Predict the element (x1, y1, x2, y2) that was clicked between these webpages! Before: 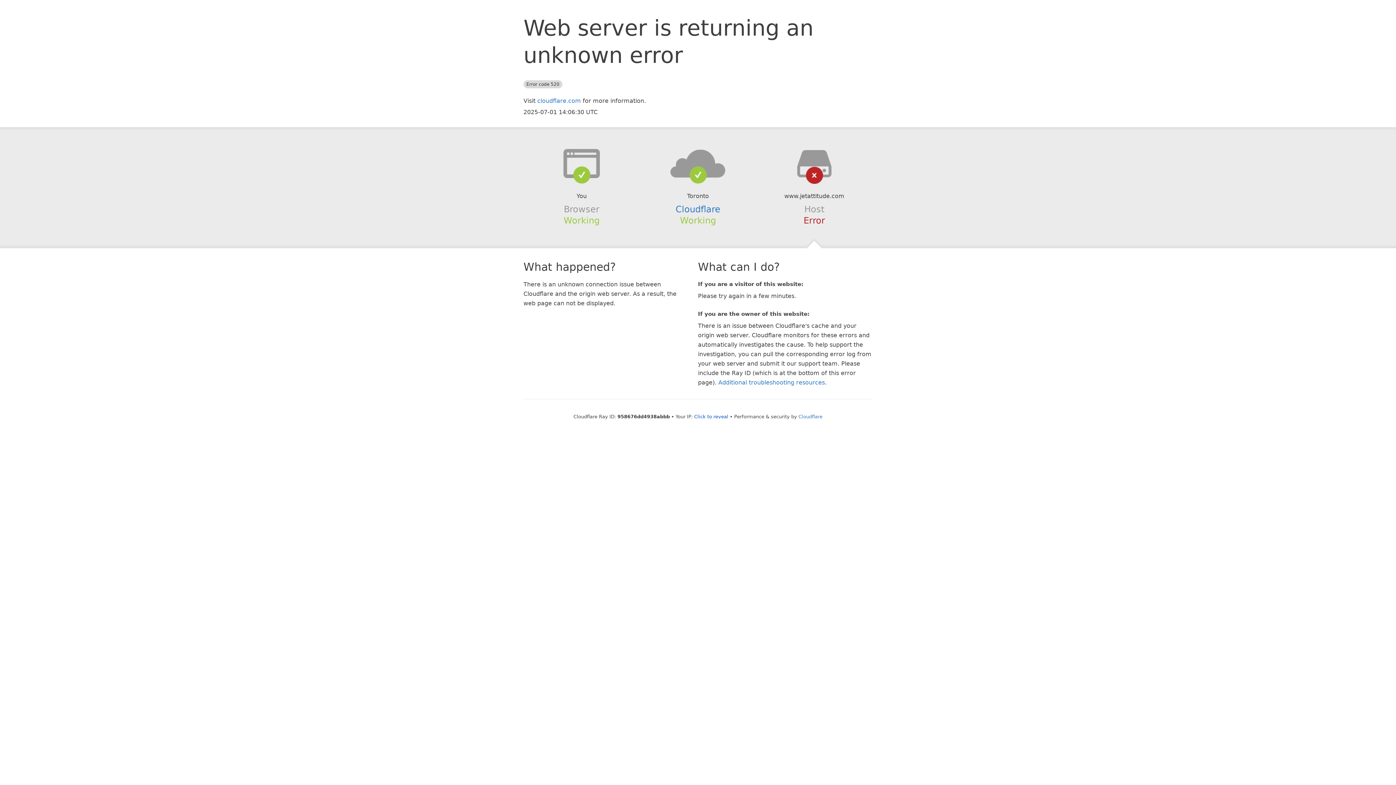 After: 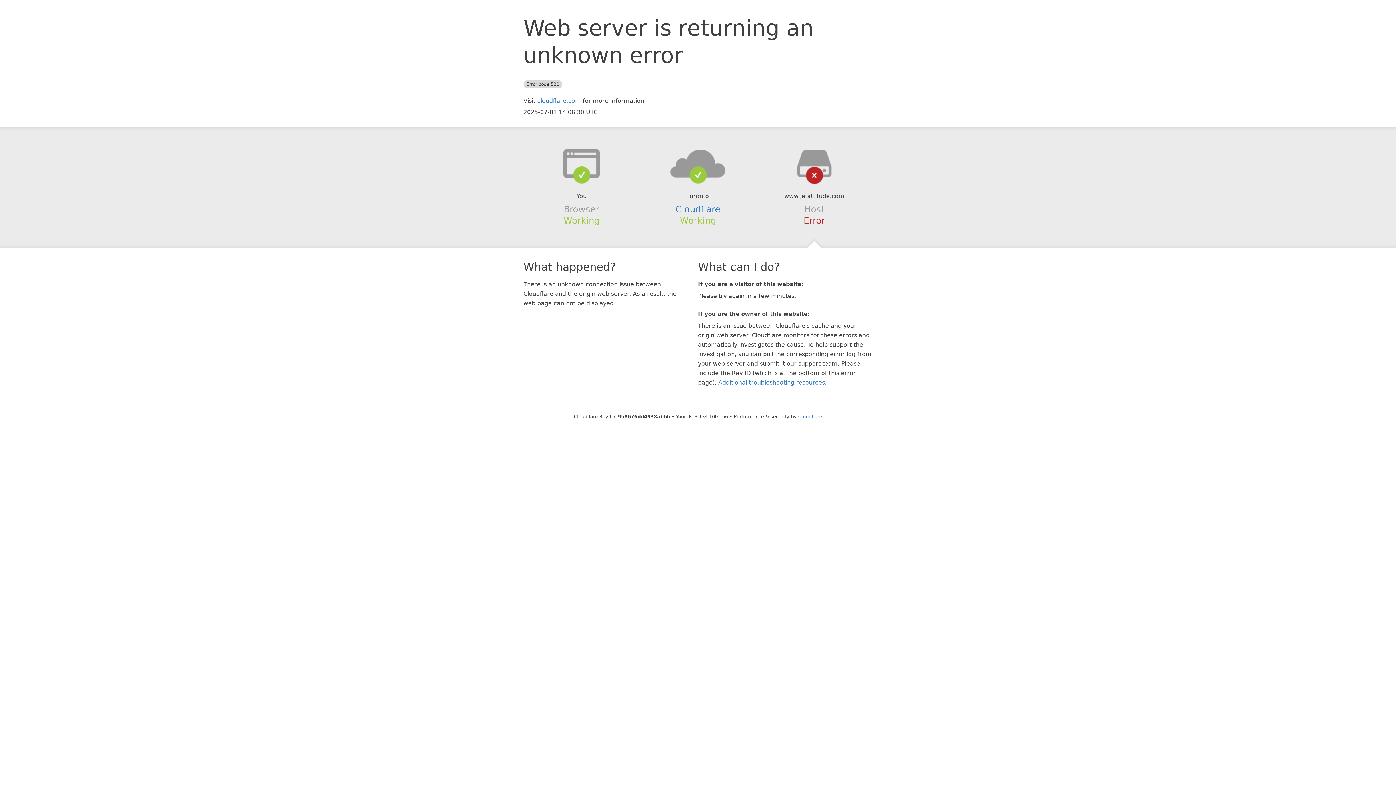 Action: bbox: (694, 414, 728, 419) label: Click to reveal